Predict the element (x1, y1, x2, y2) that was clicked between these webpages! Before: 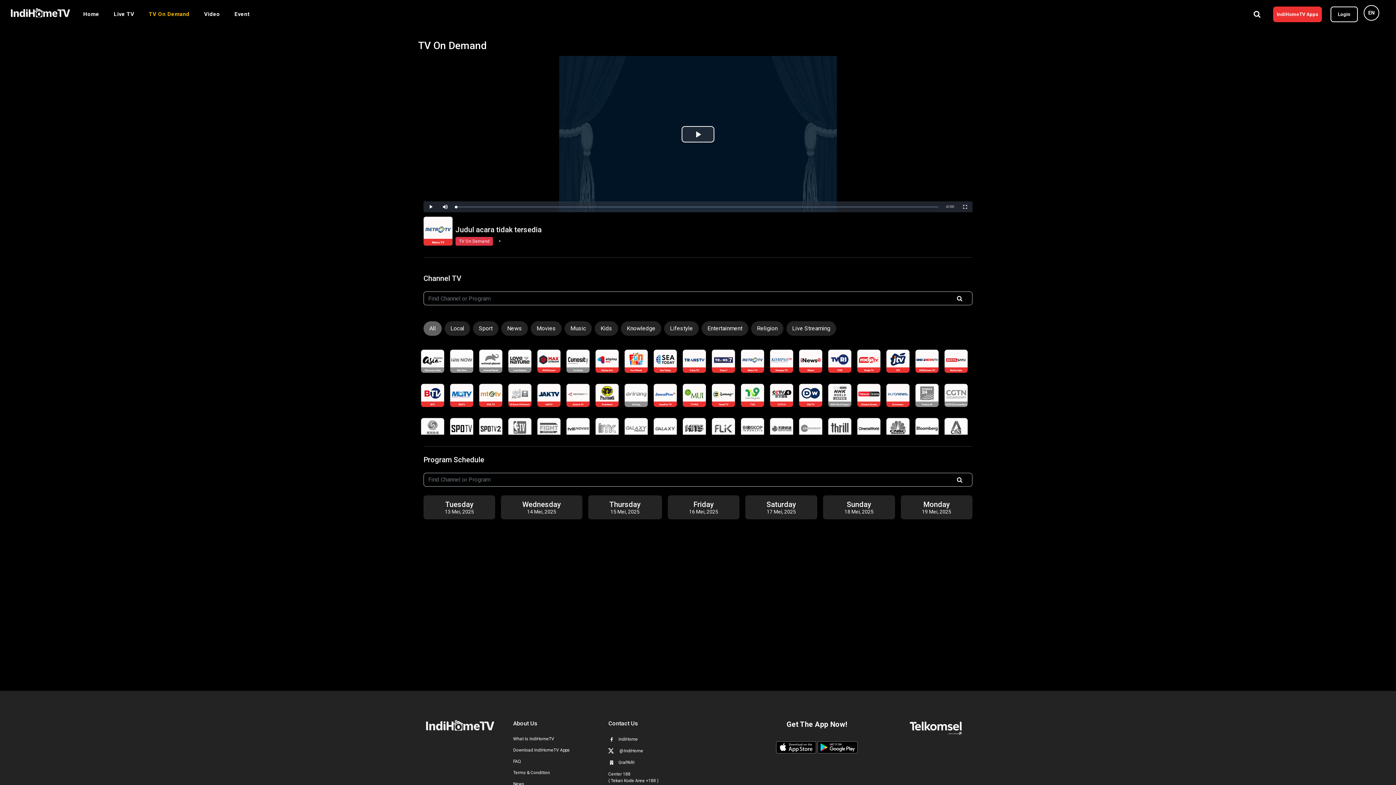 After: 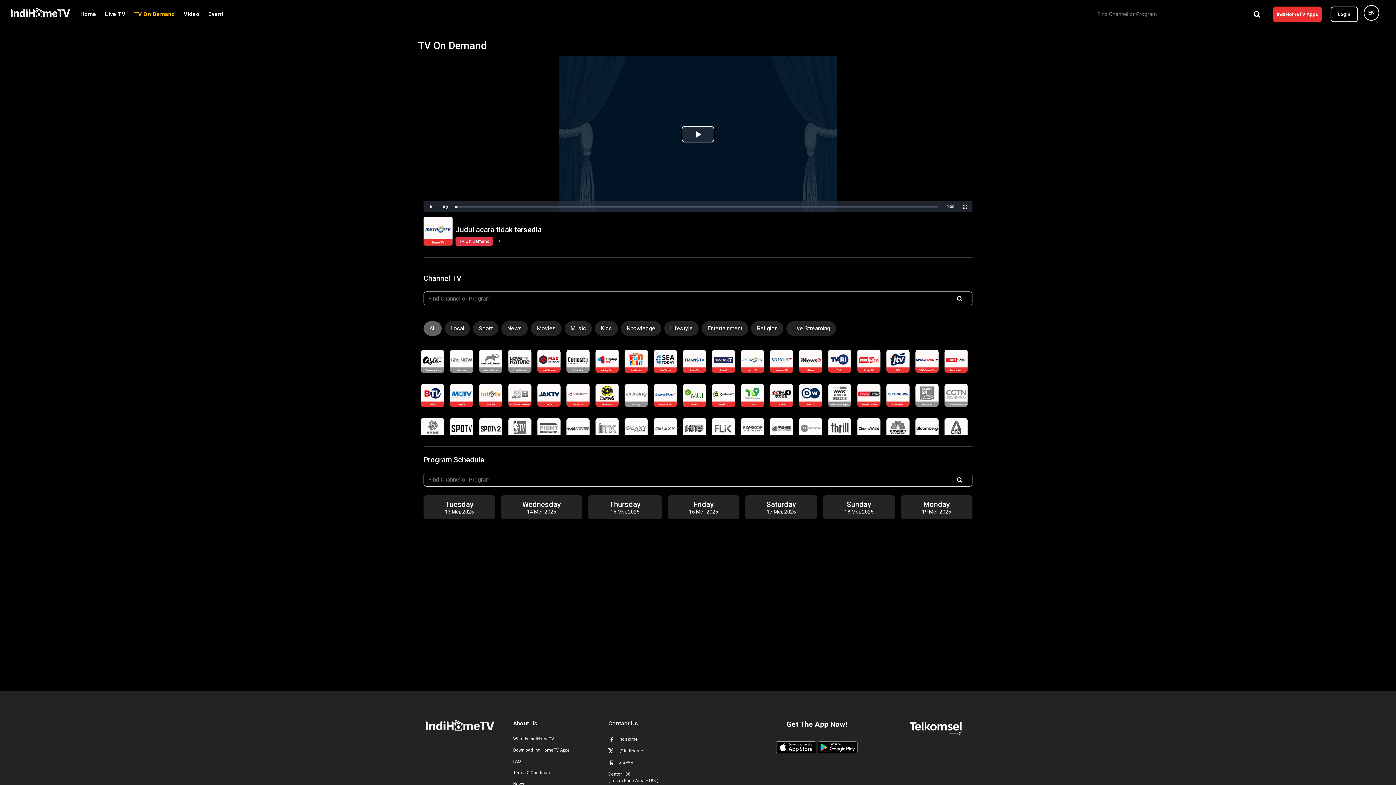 Action: bbox: (1250, 8, 1264, 20)